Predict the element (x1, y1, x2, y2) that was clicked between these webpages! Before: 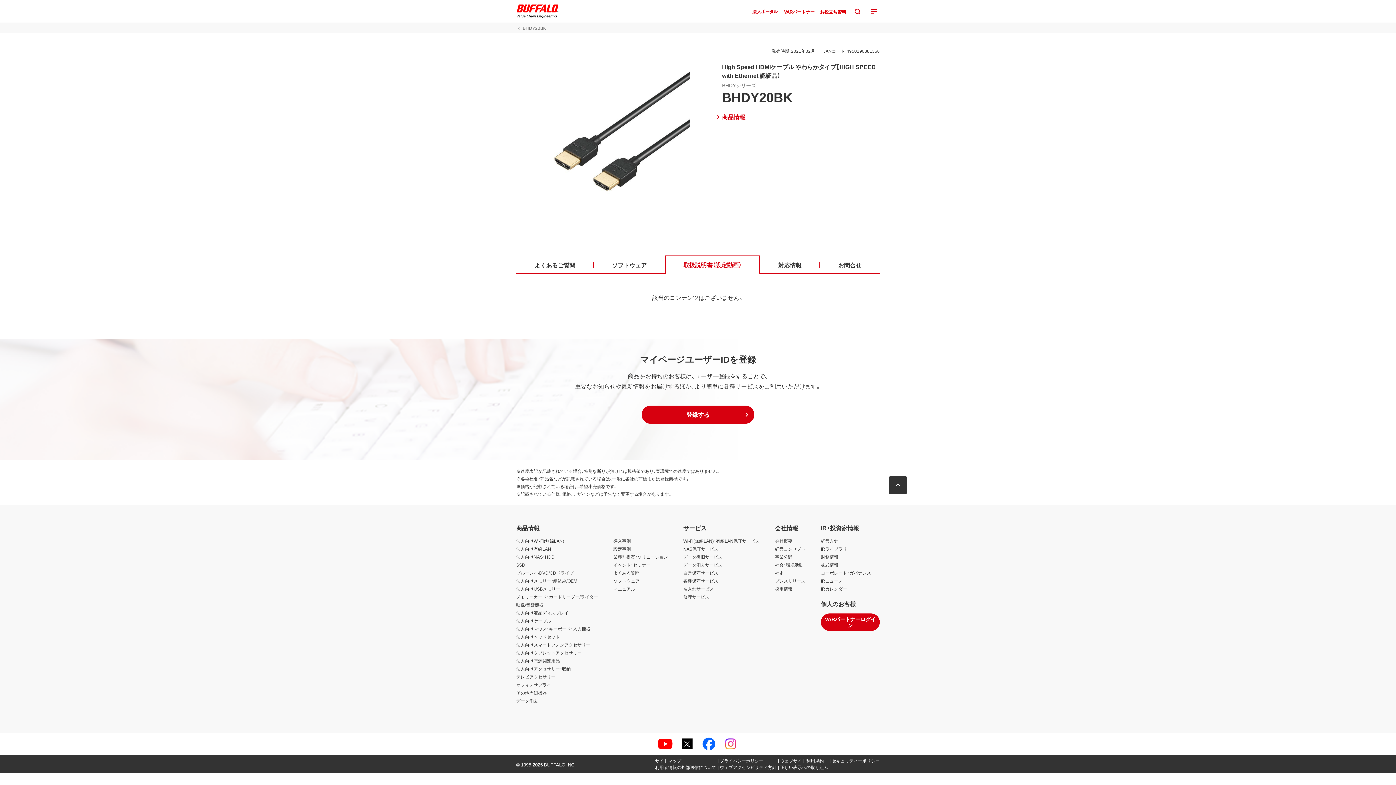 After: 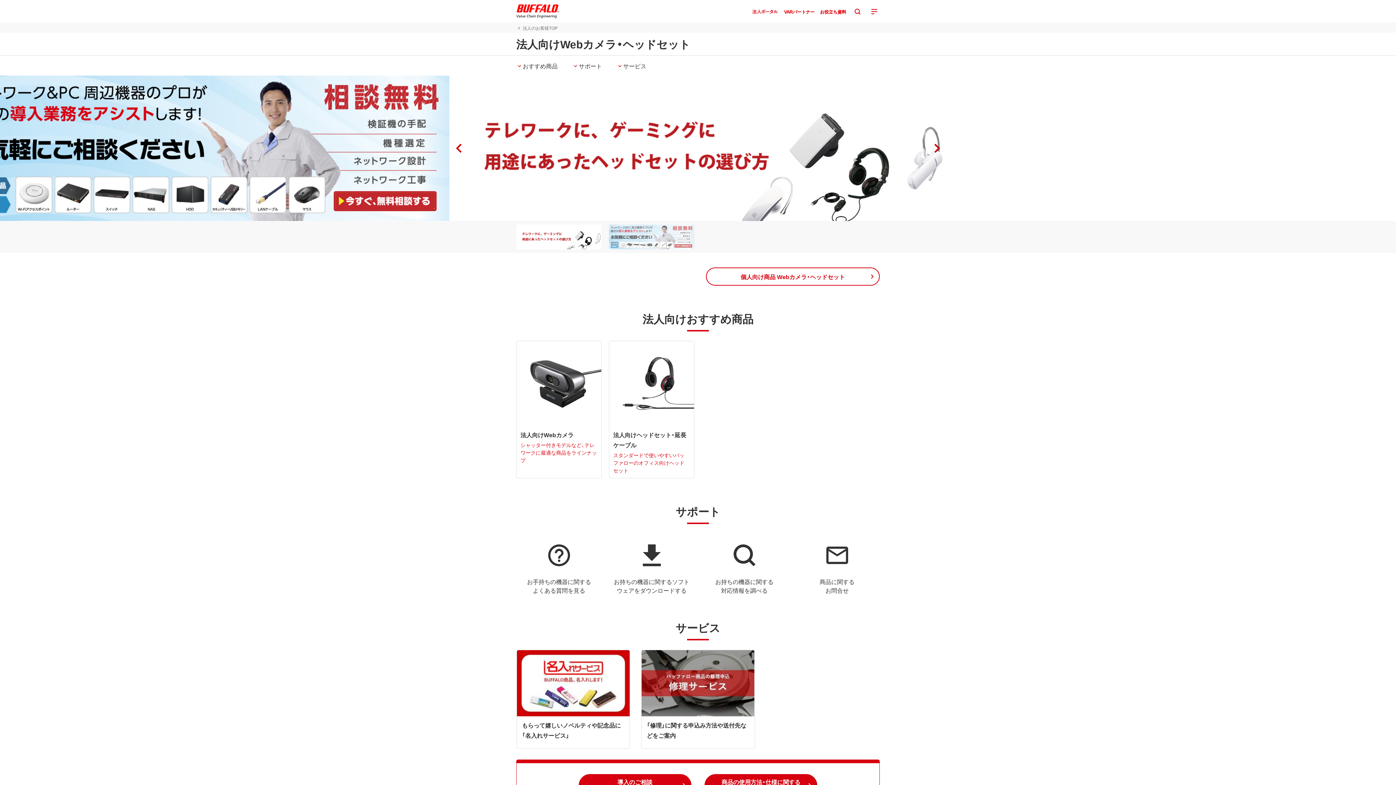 Action: bbox: (516, 633, 560, 640) label: 法人向けヘッドセット